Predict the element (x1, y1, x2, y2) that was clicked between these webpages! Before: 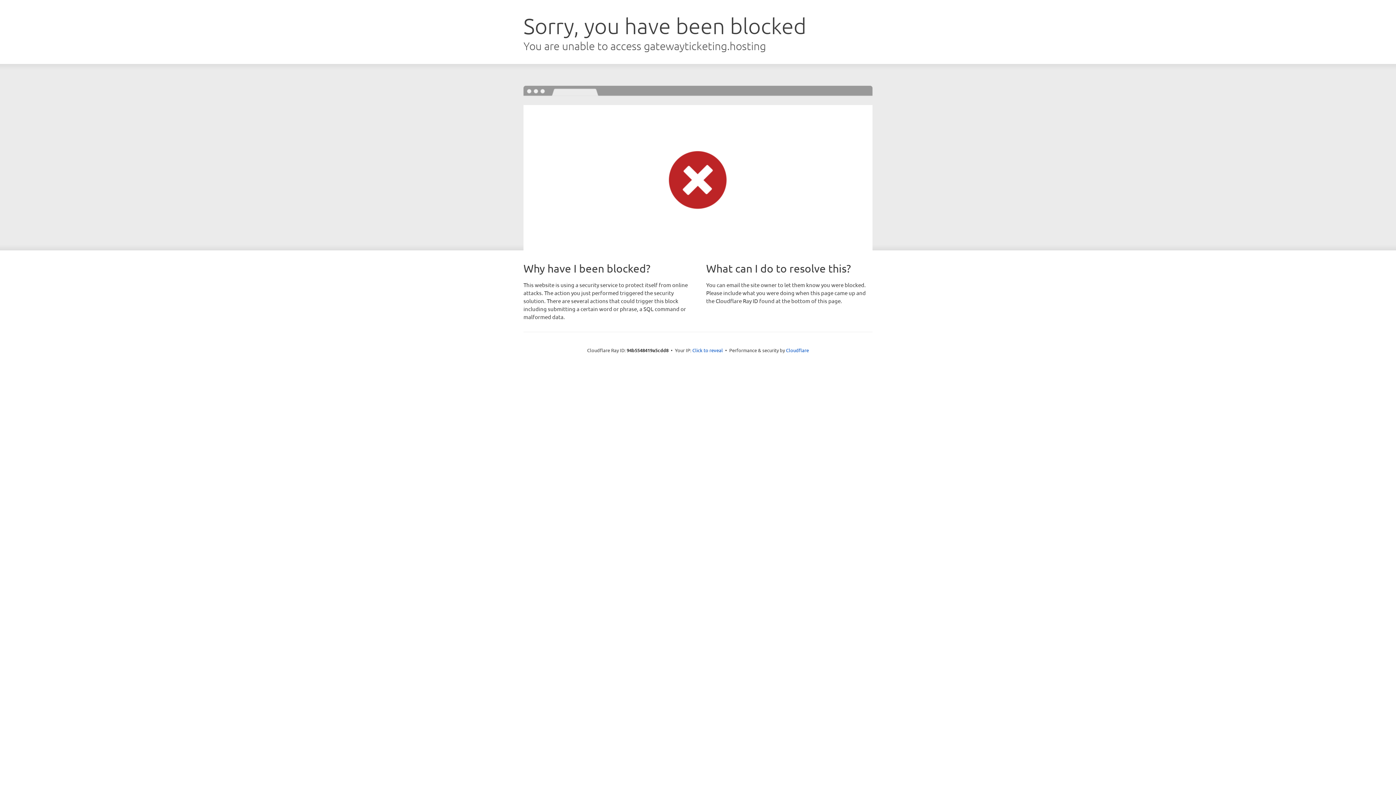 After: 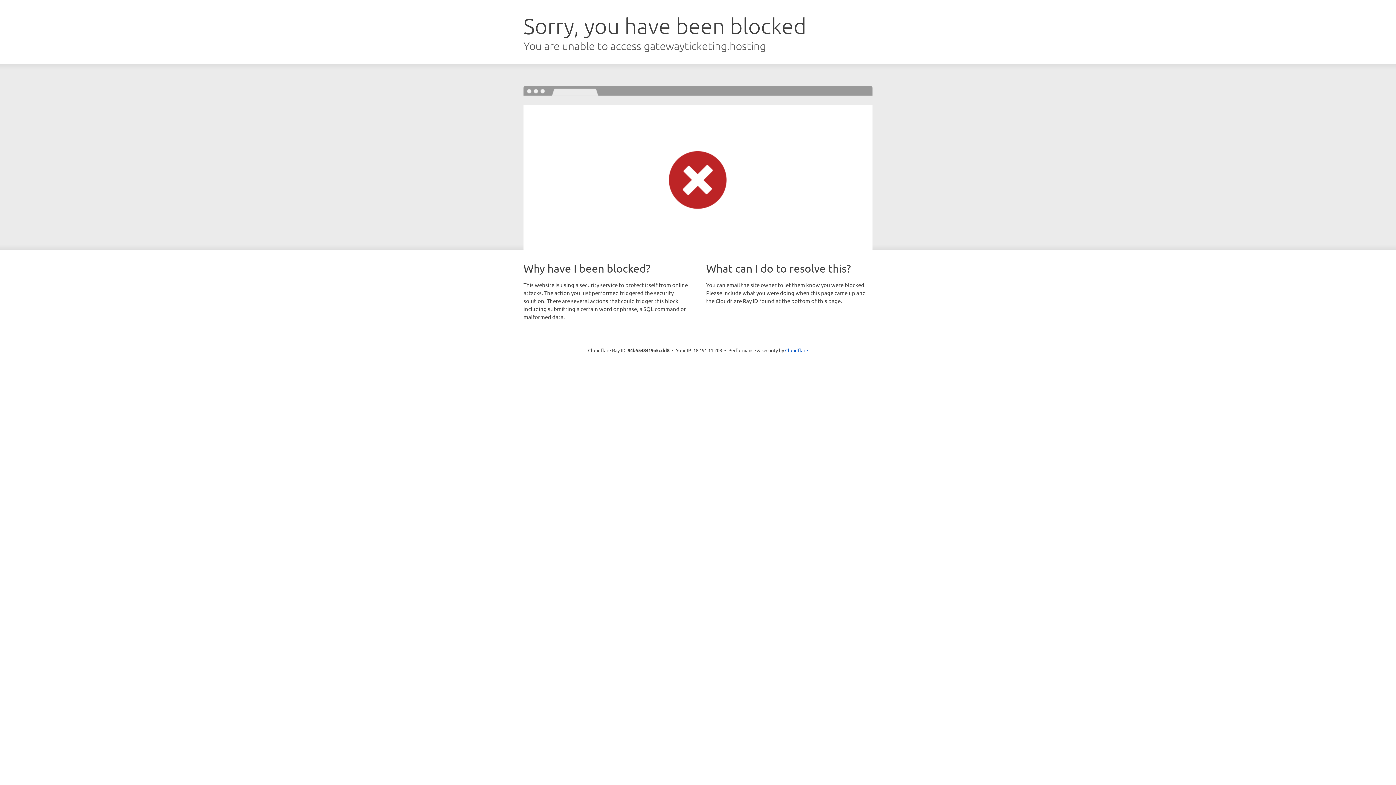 Action: label: Click to reveal bbox: (692, 346, 723, 353)